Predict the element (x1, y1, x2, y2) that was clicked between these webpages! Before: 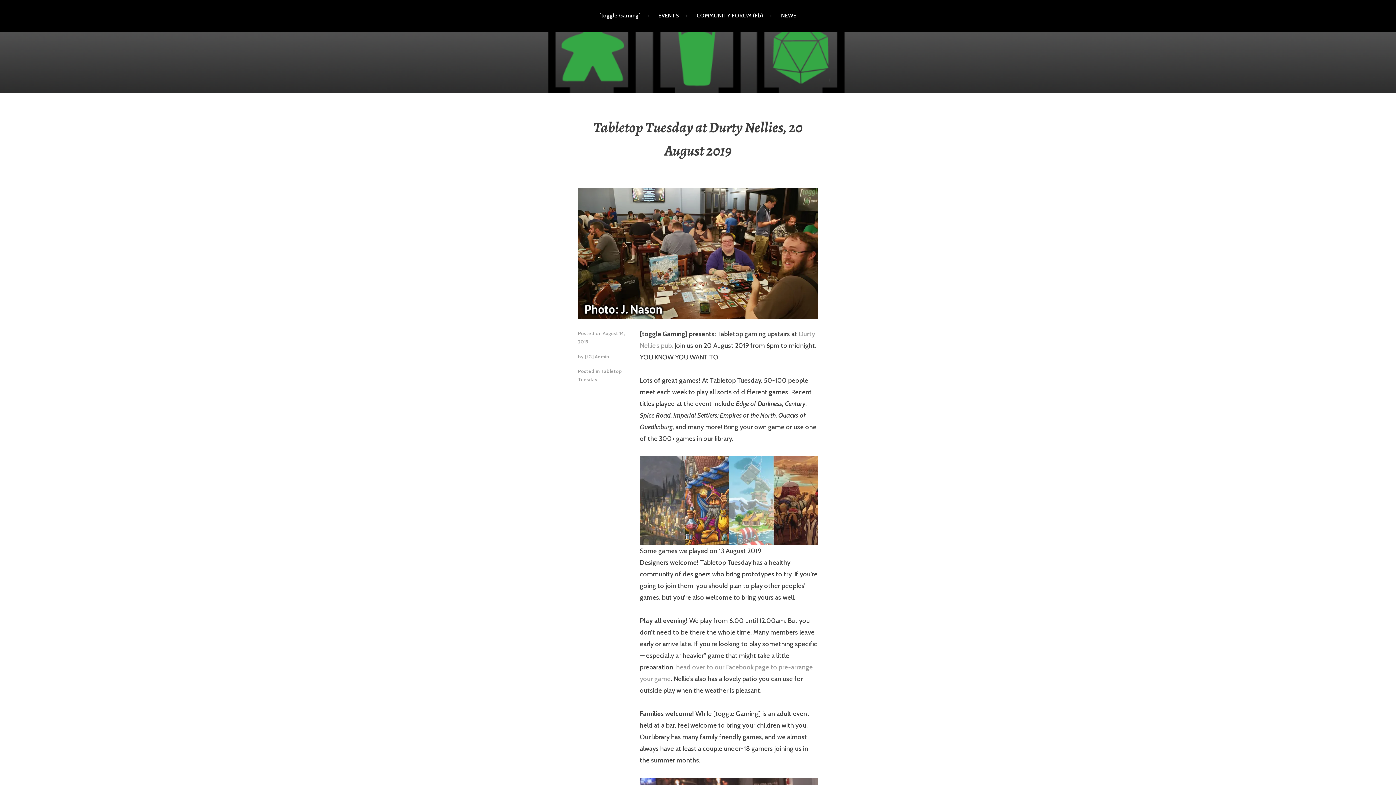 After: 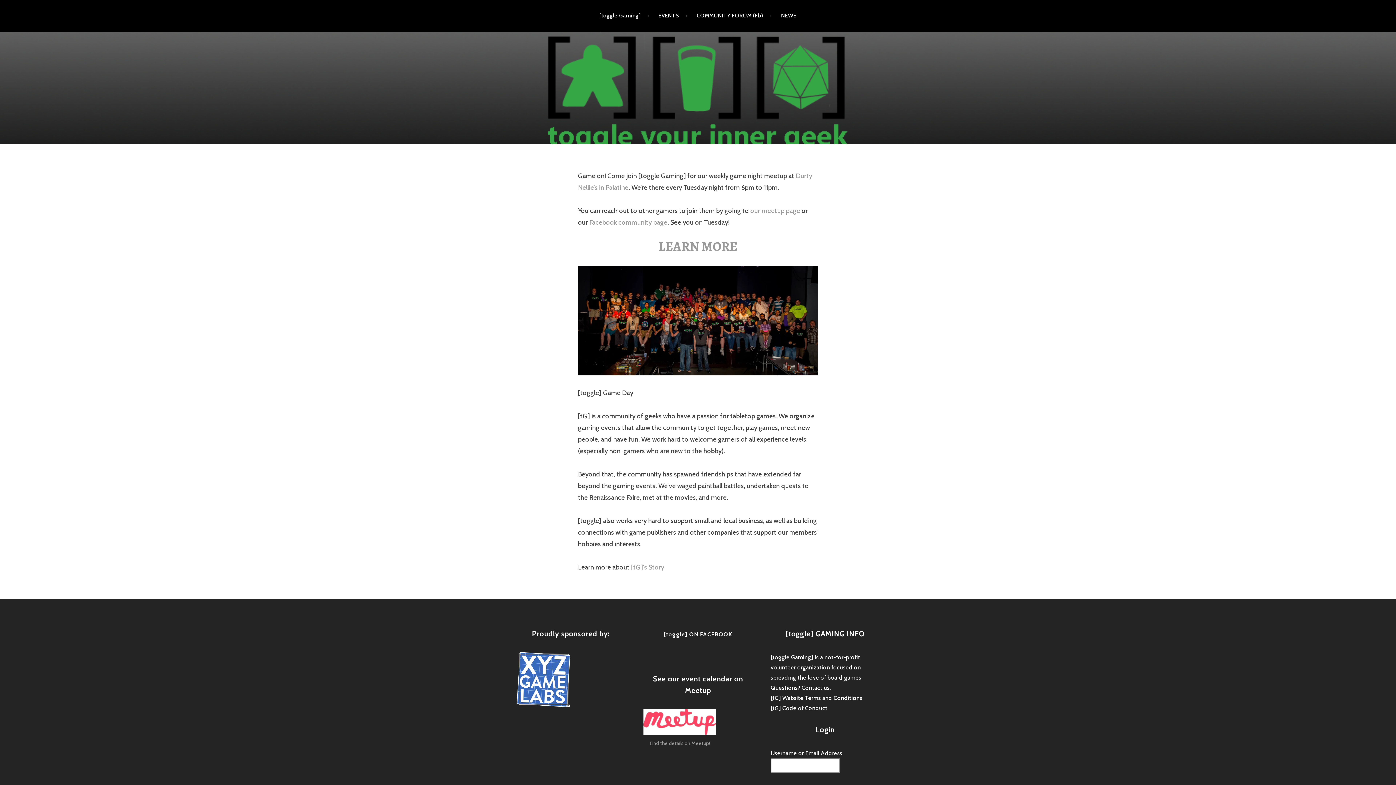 Action: bbox: (599, 5, 649, 26) label: [toggle Gaming]